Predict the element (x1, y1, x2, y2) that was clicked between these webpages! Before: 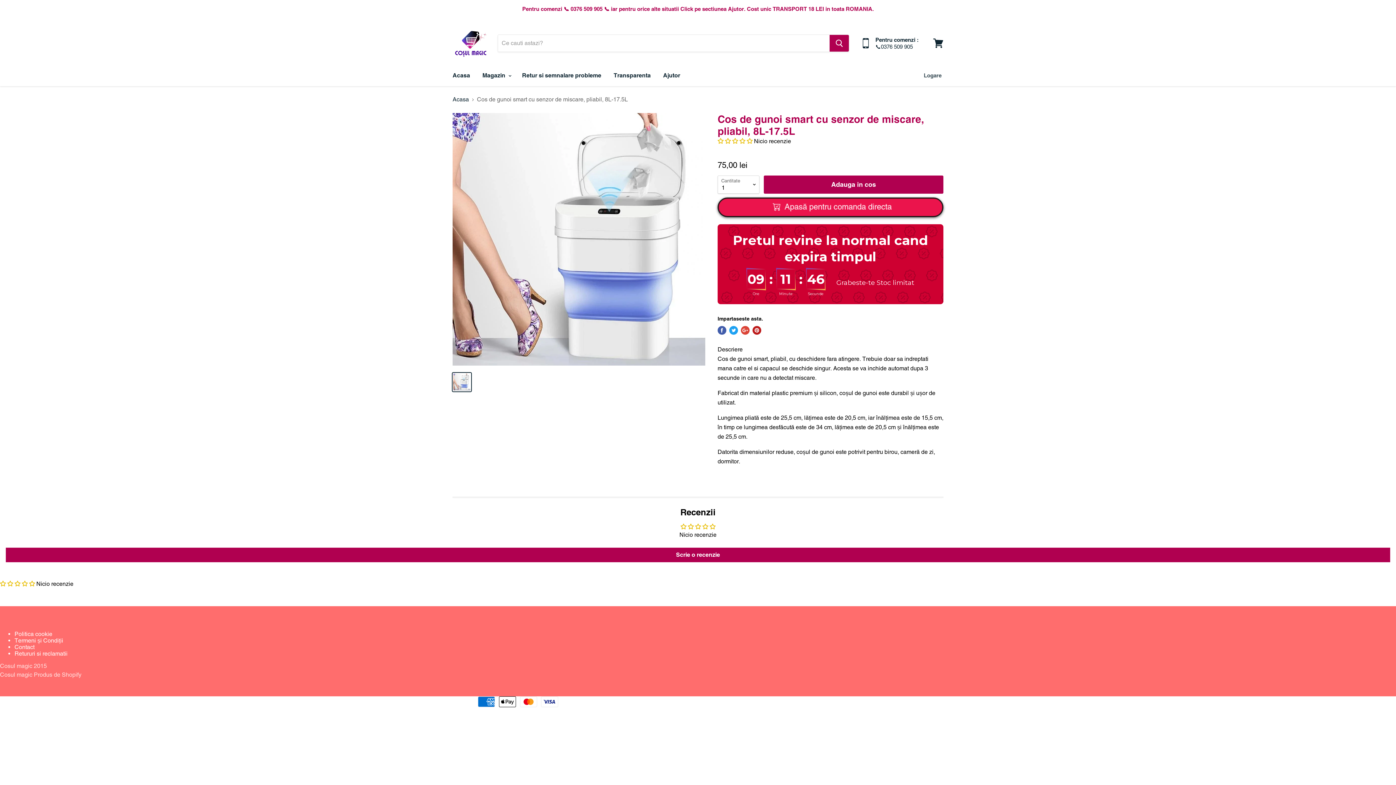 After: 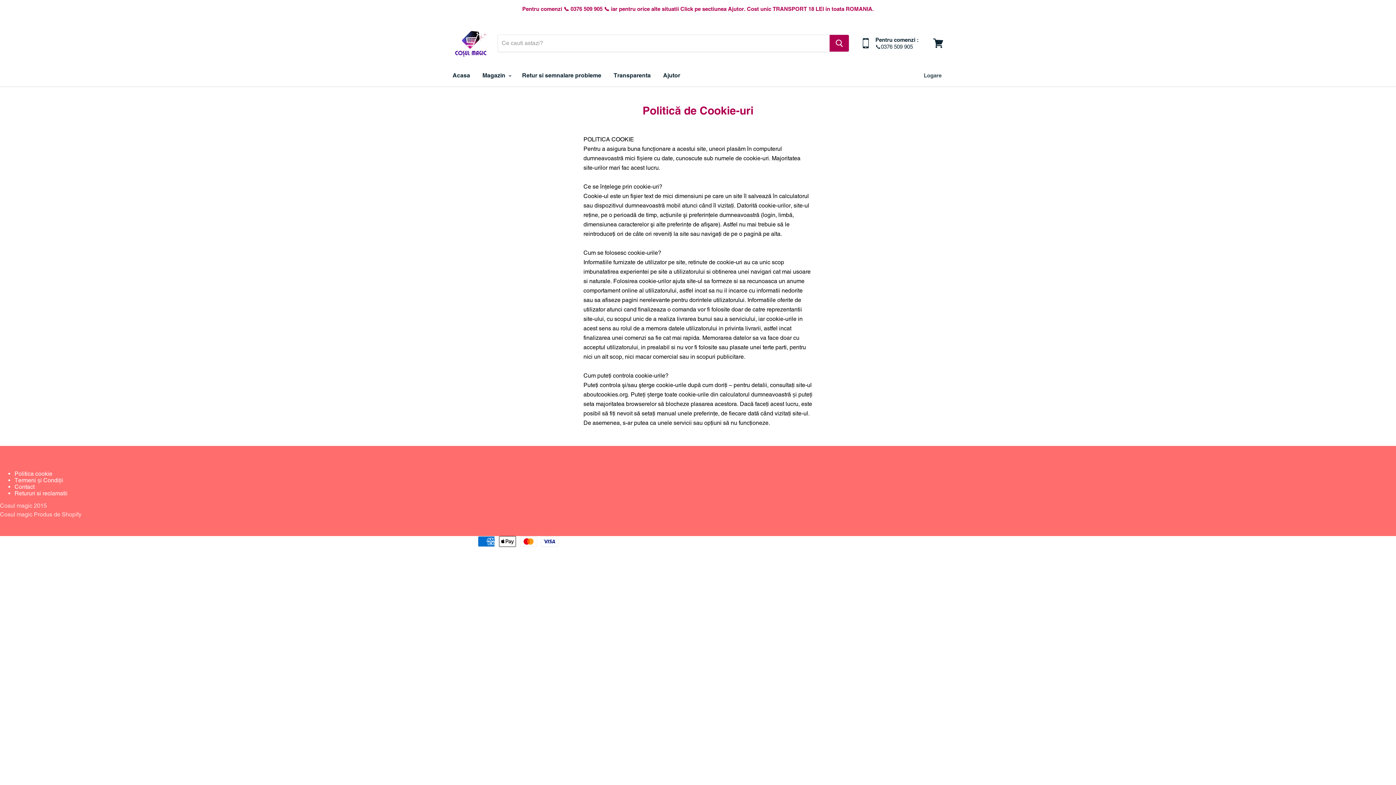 Action: label: Politica cookie bbox: (14, 630, 52, 637)